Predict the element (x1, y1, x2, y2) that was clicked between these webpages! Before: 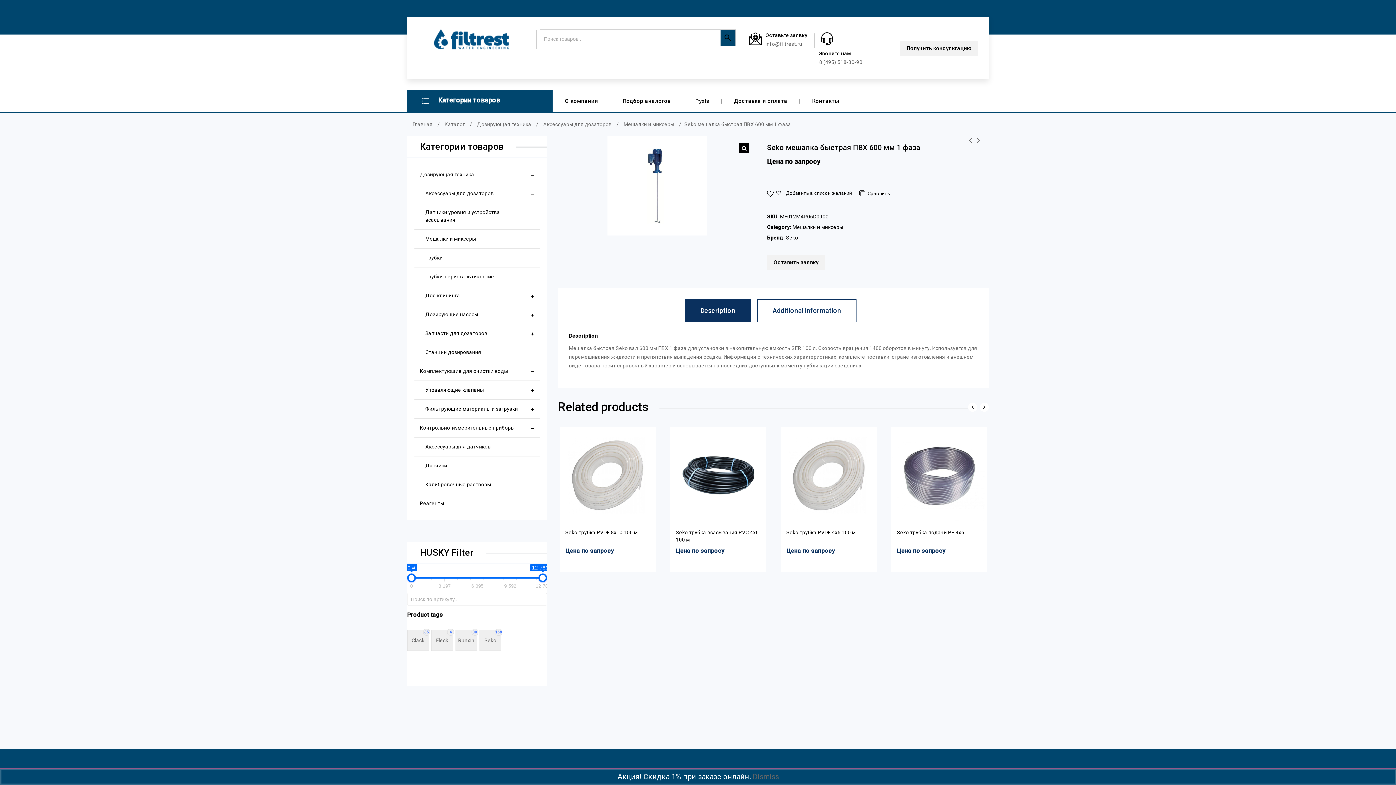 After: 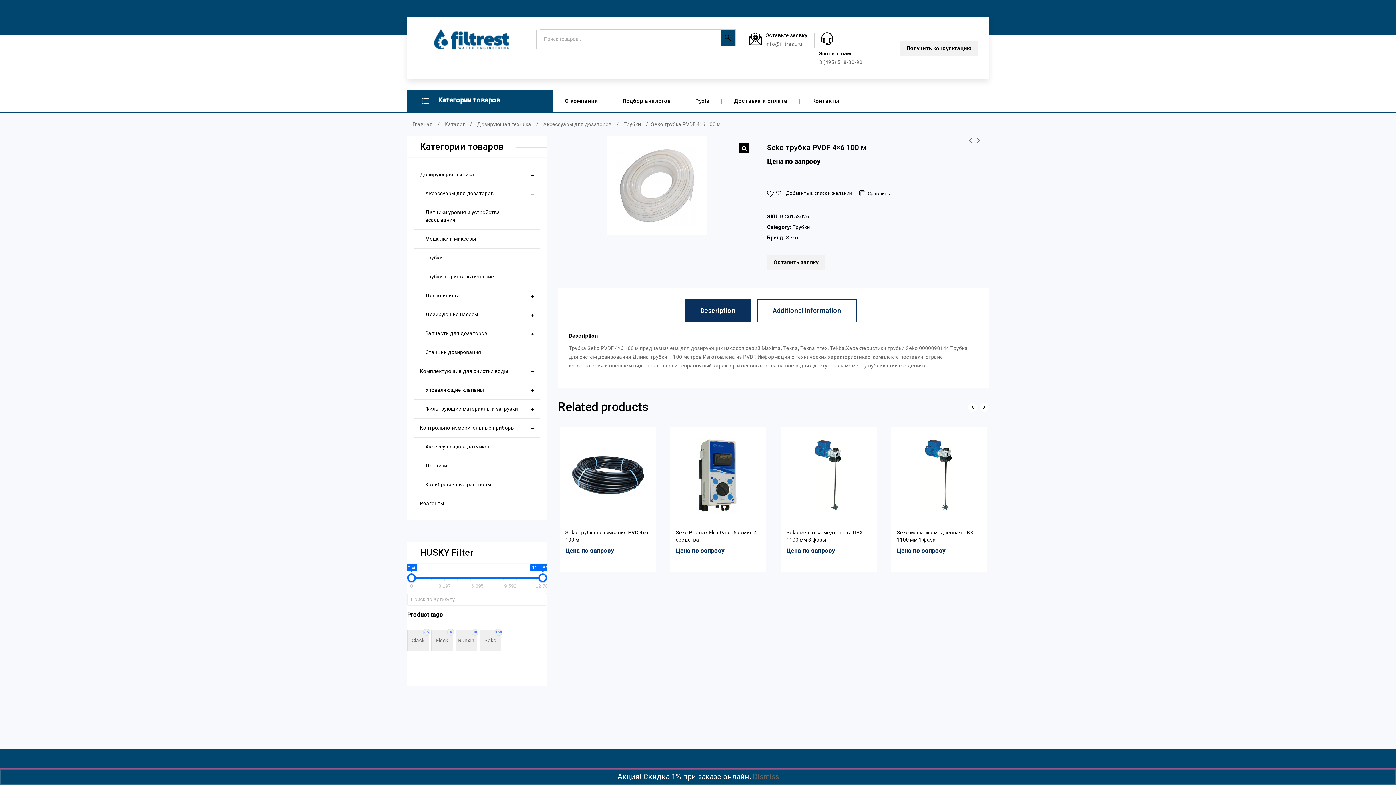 Action: bbox: (786, 529, 871, 543) label: Seko трубка PVDF 4x6 100 м